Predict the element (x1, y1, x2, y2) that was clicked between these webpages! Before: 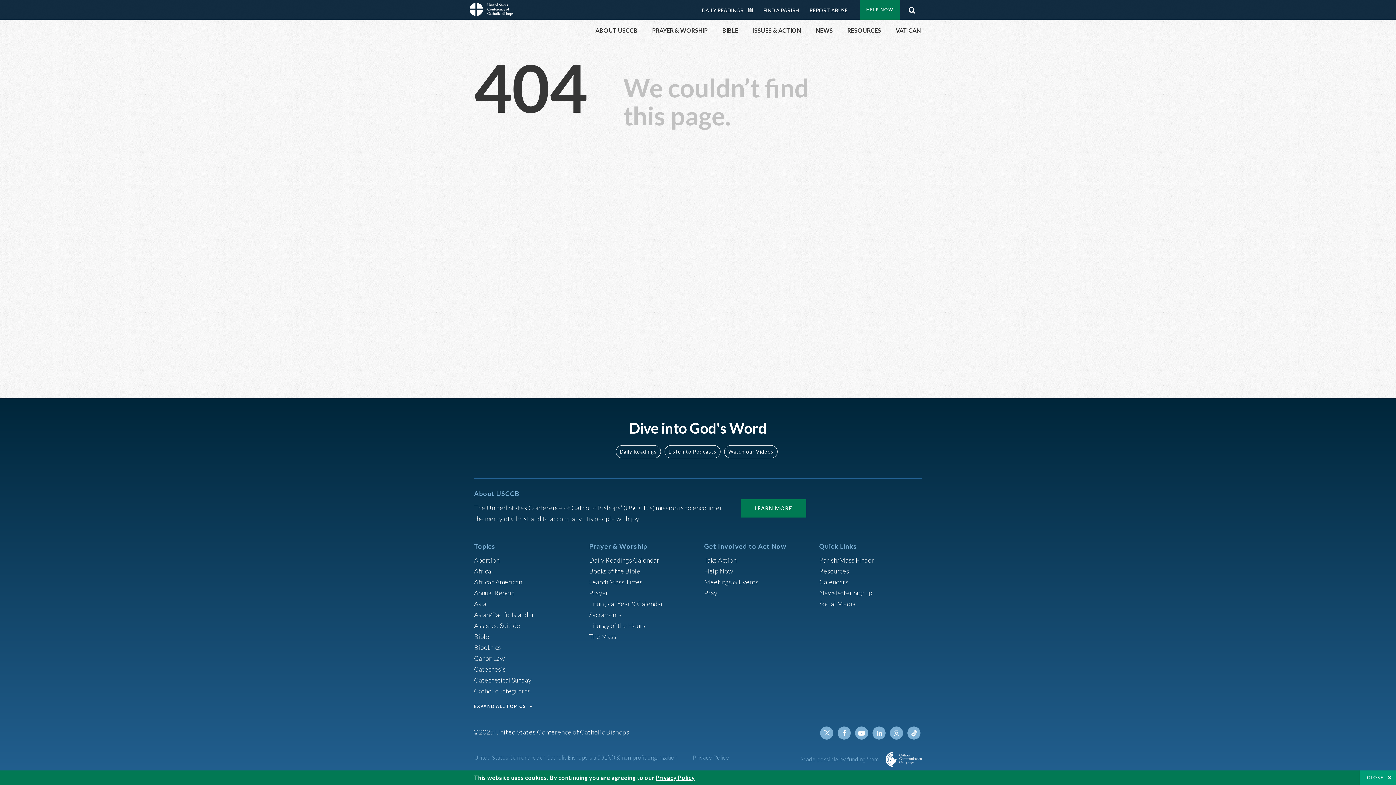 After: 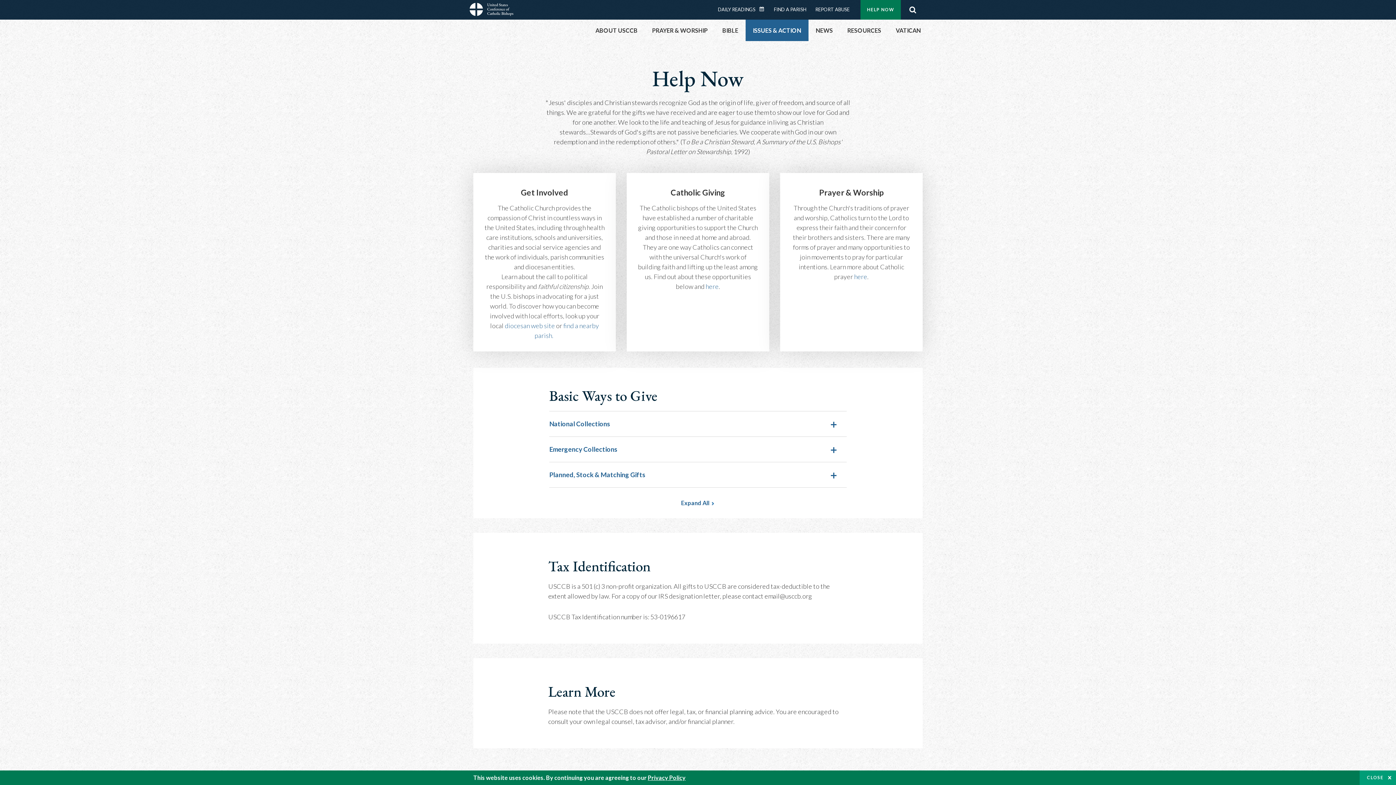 Action: bbox: (704, 567, 733, 575) label: Help Now